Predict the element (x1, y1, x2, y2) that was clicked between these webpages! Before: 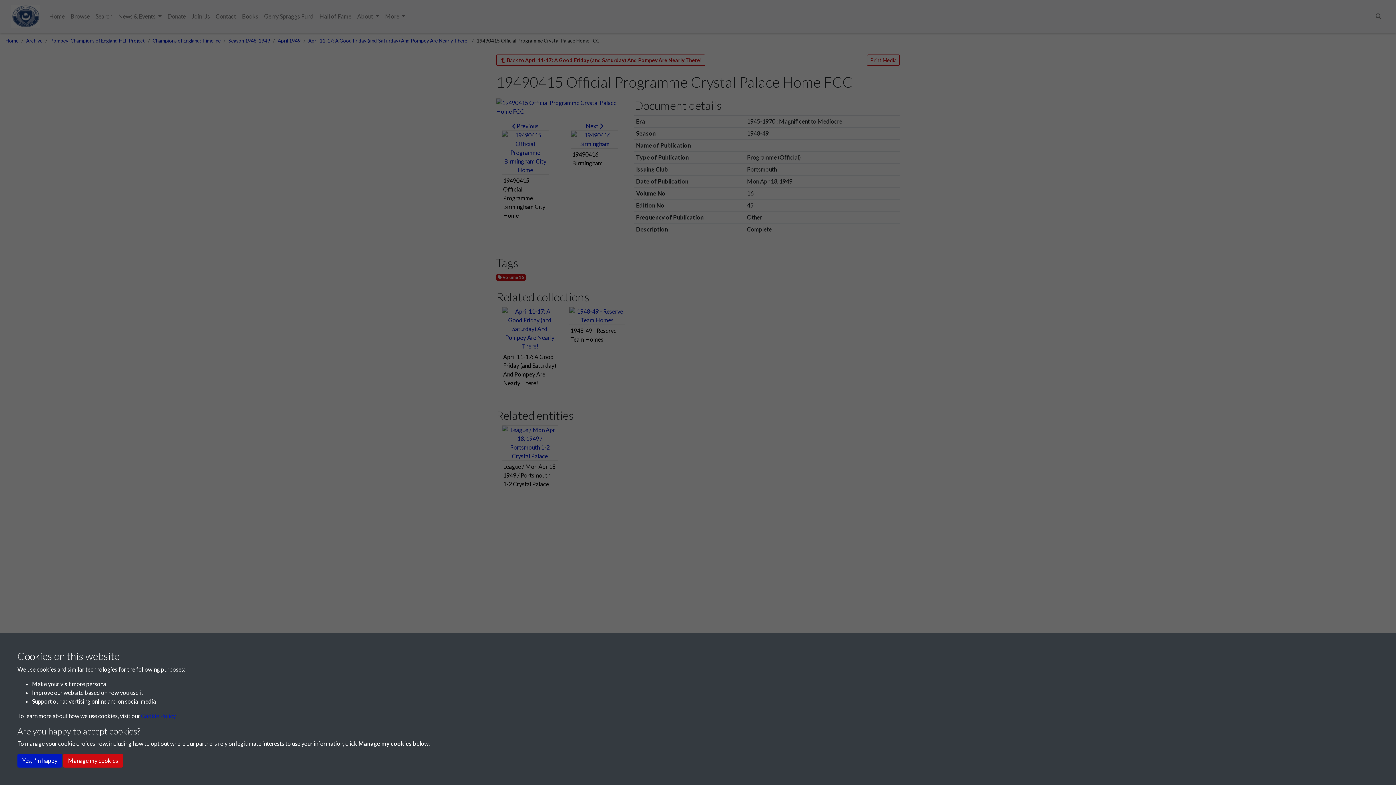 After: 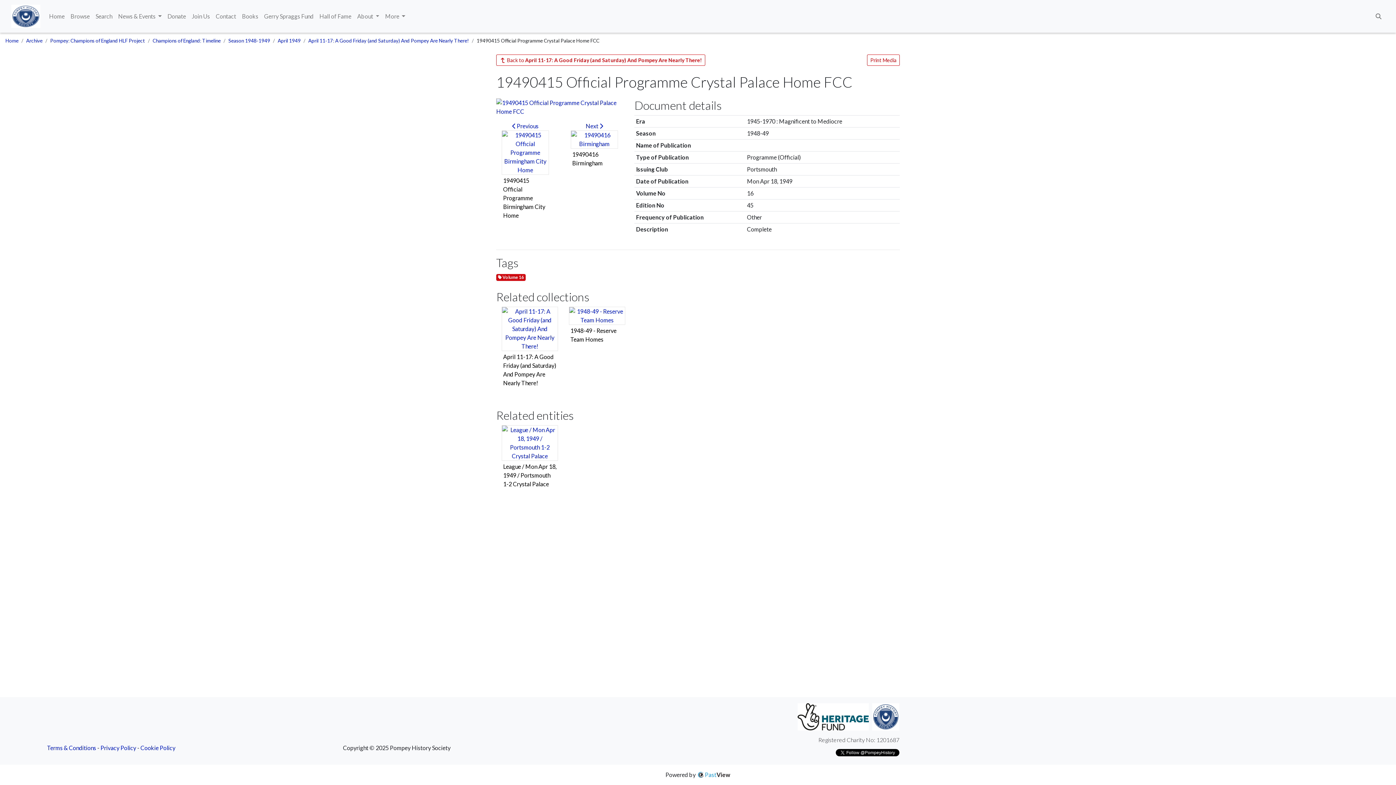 Action: bbox: (17, 754, 62, 768) label: Yes, I'm happy